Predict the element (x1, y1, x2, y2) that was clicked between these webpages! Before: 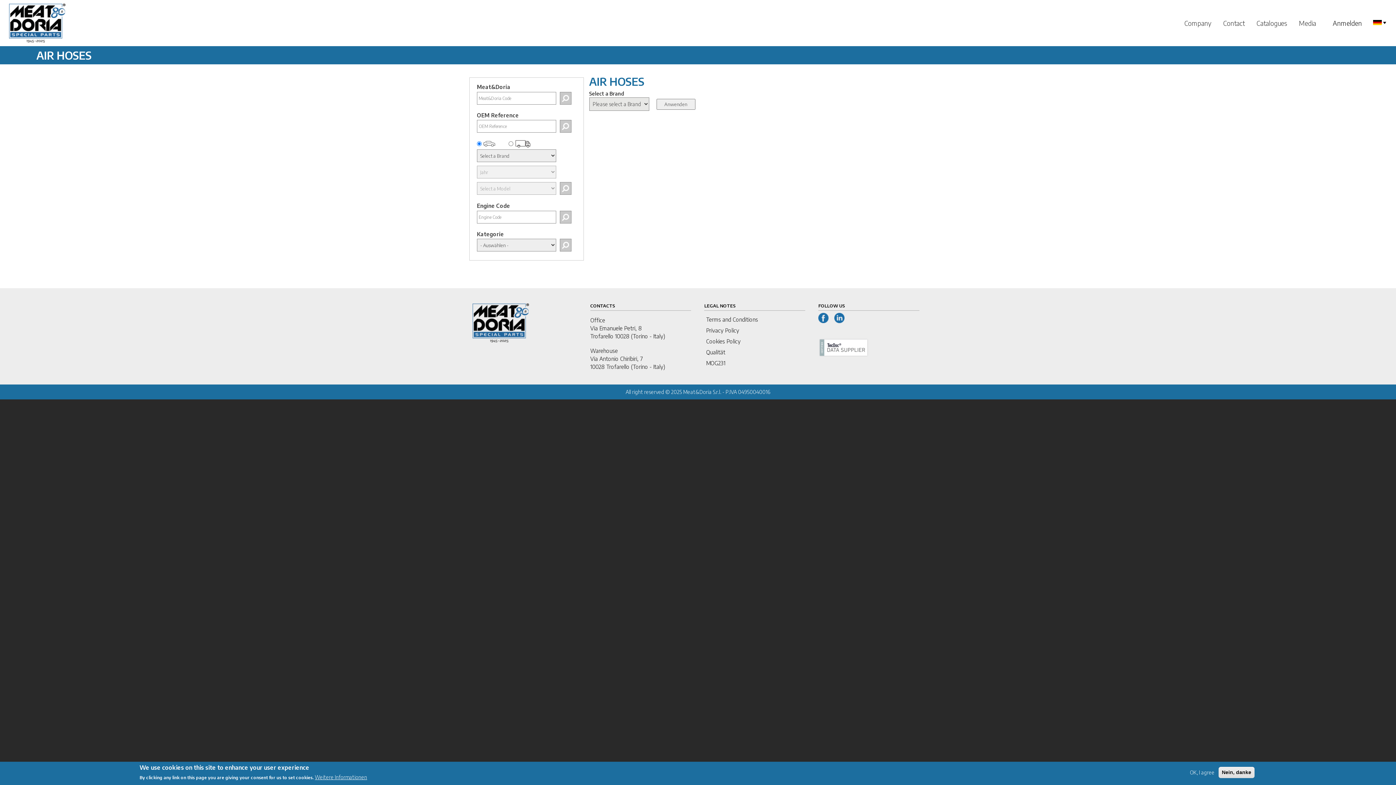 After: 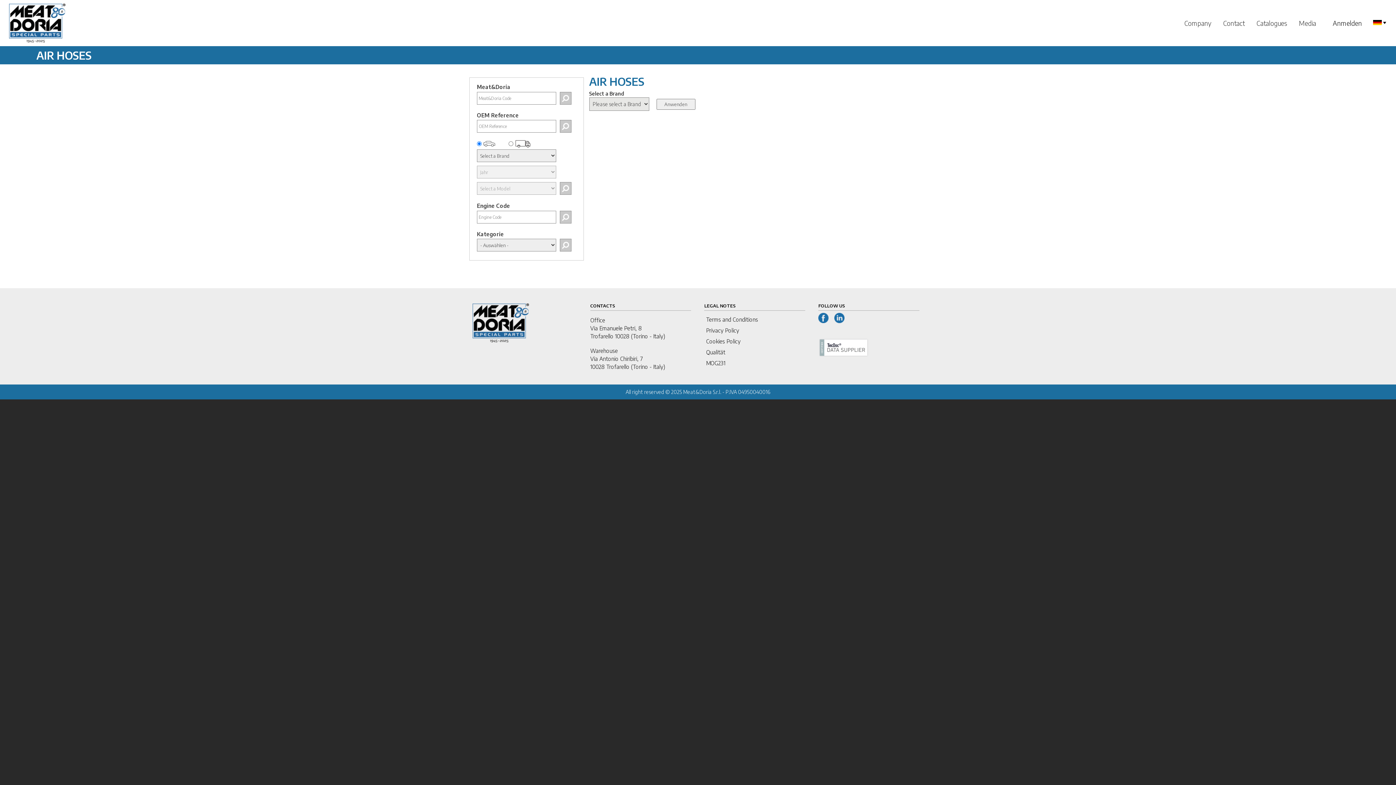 Action: bbox: (1218, 767, 1254, 778) label: Nein, danke